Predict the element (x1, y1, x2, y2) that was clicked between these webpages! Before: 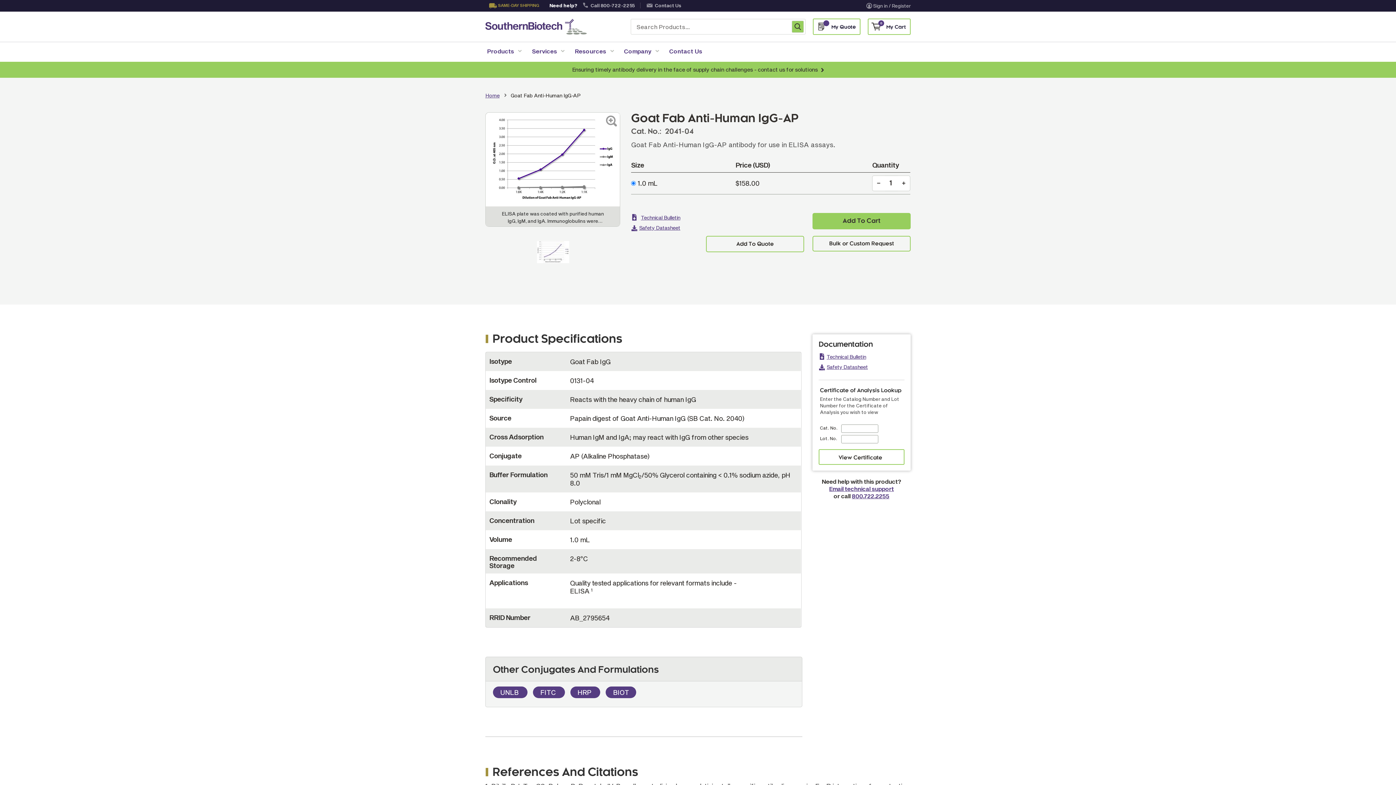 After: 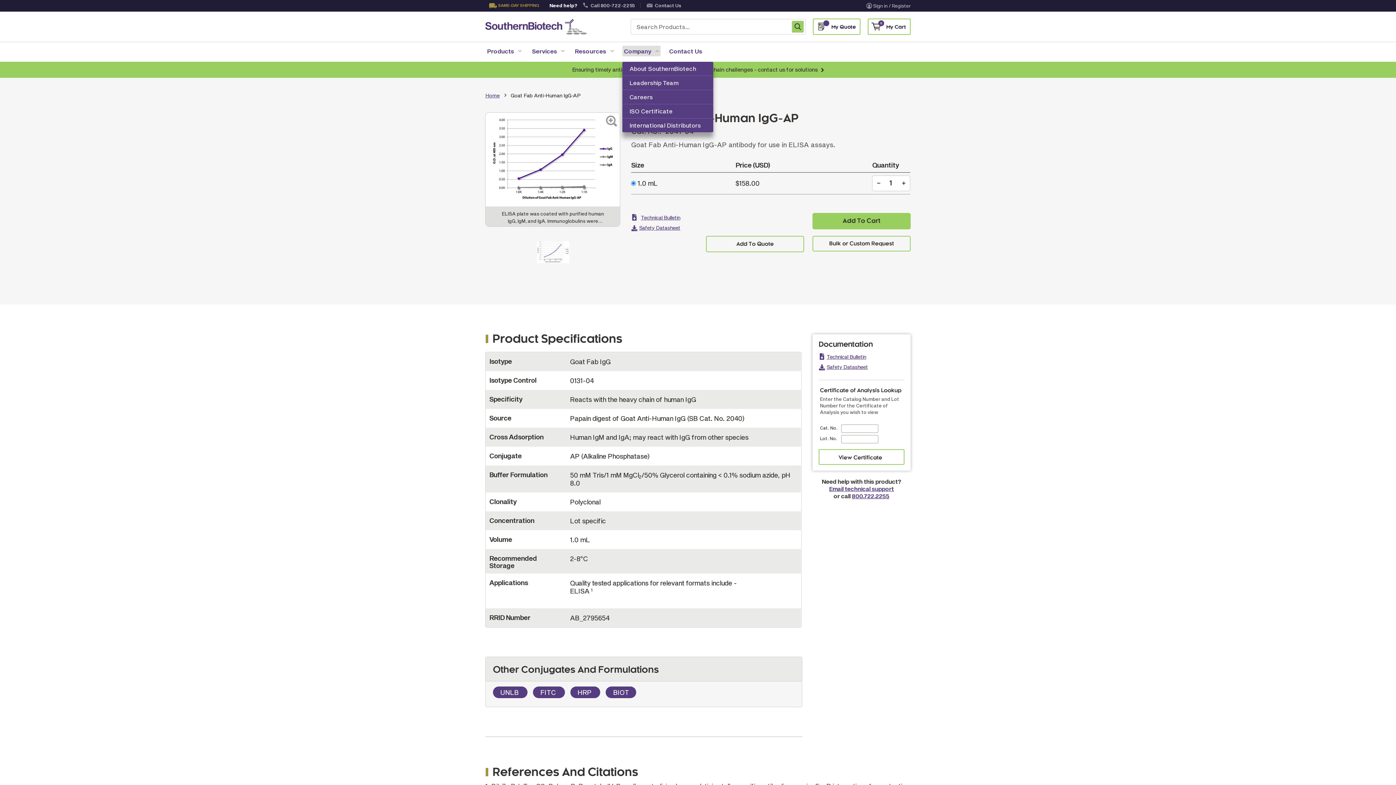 Action: bbox: (622, 45, 660, 56) label: Company